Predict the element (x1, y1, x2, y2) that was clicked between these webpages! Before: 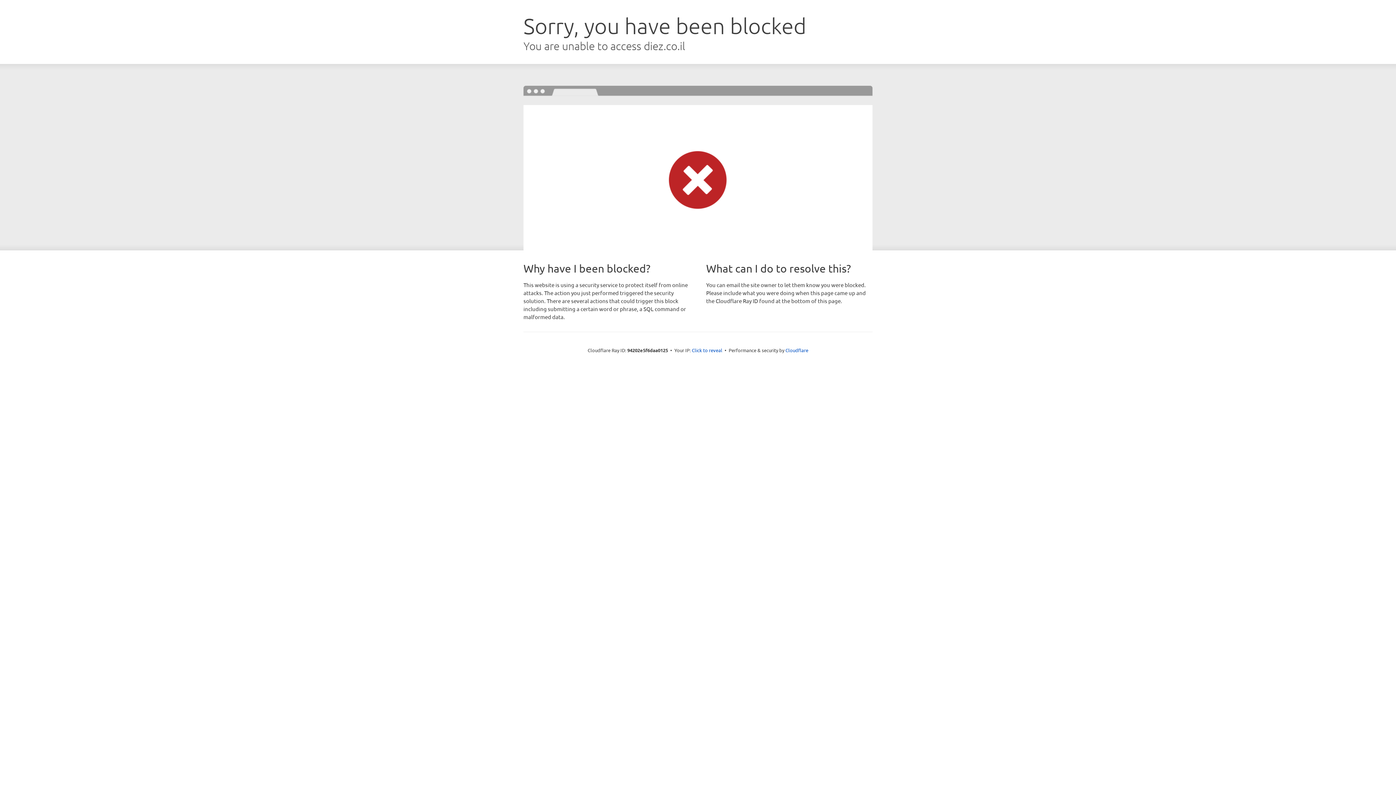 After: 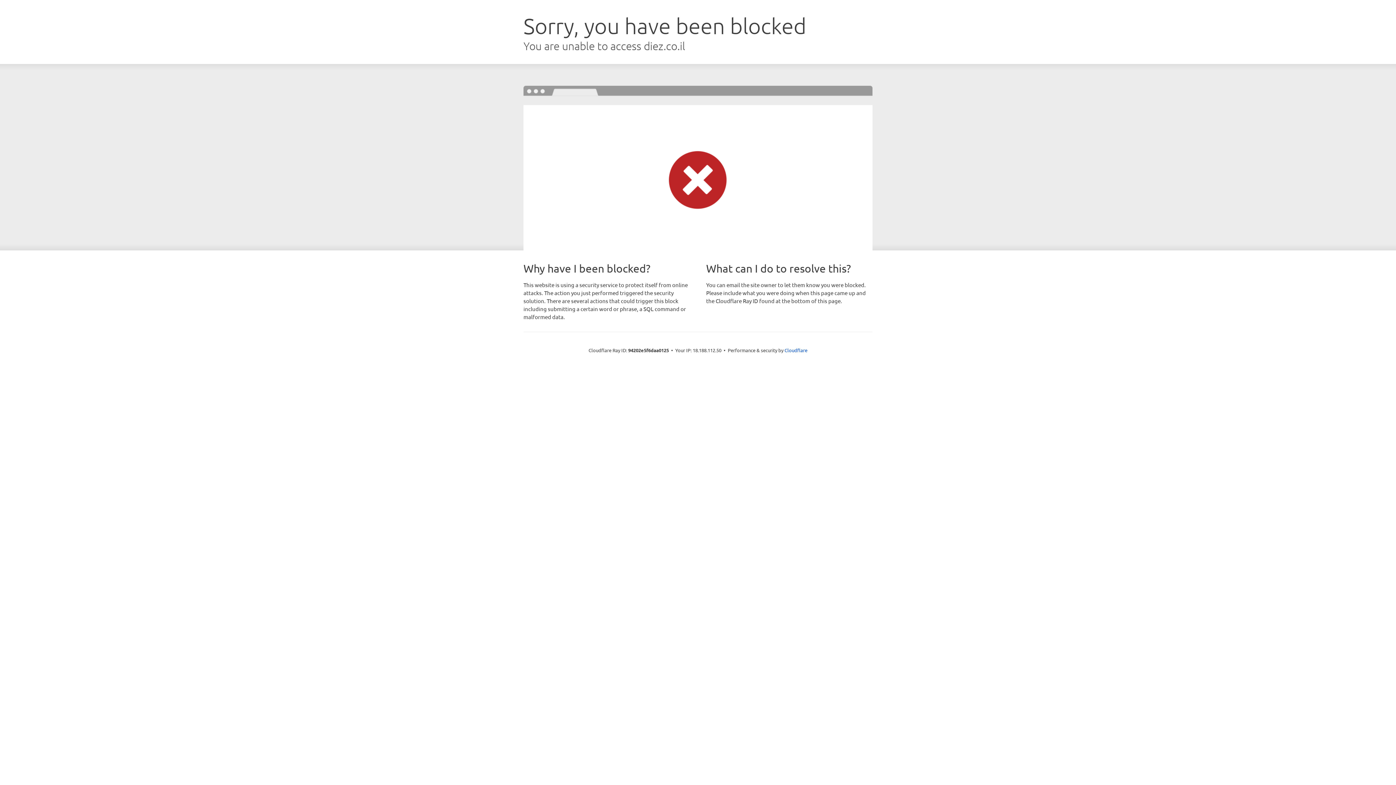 Action: bbox: (692, 346, 722, 353) label: Click to reveal